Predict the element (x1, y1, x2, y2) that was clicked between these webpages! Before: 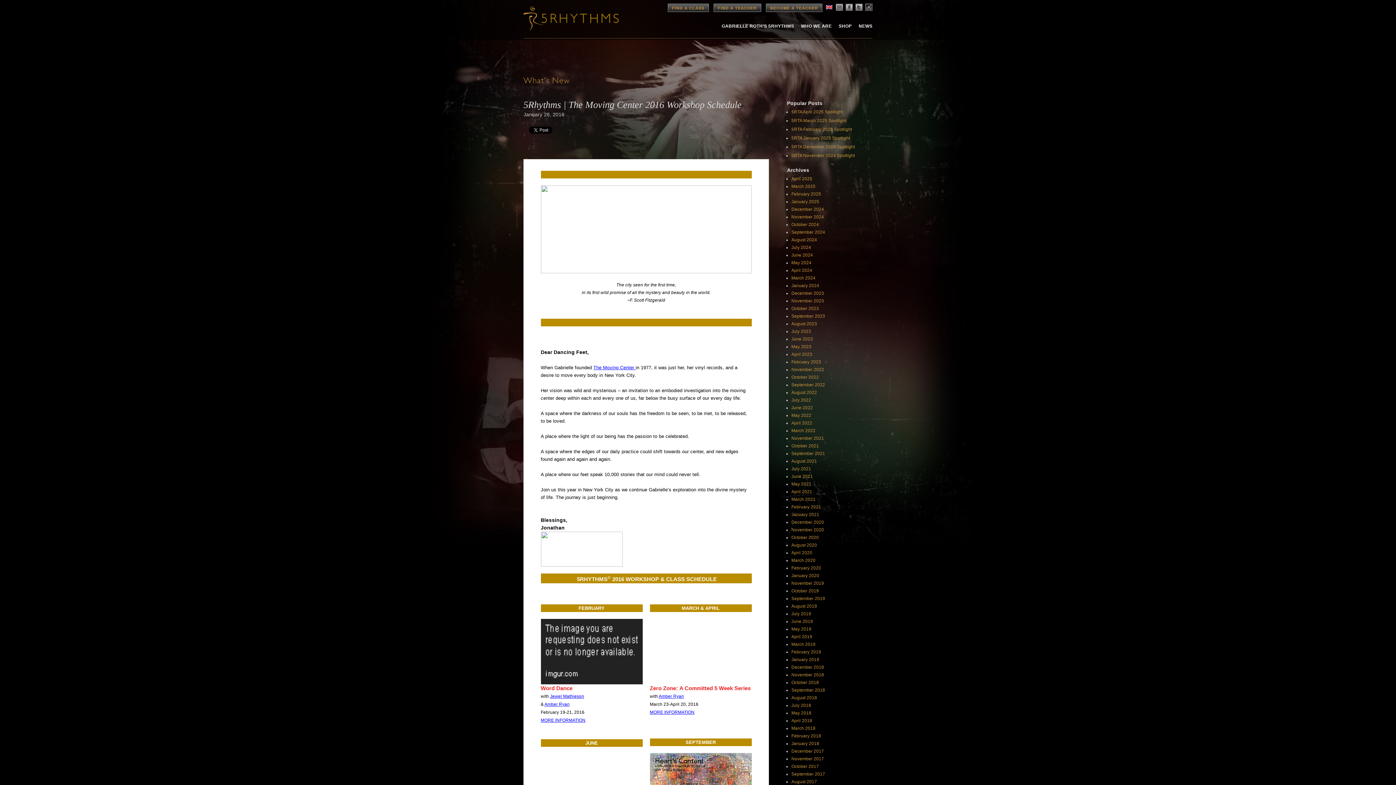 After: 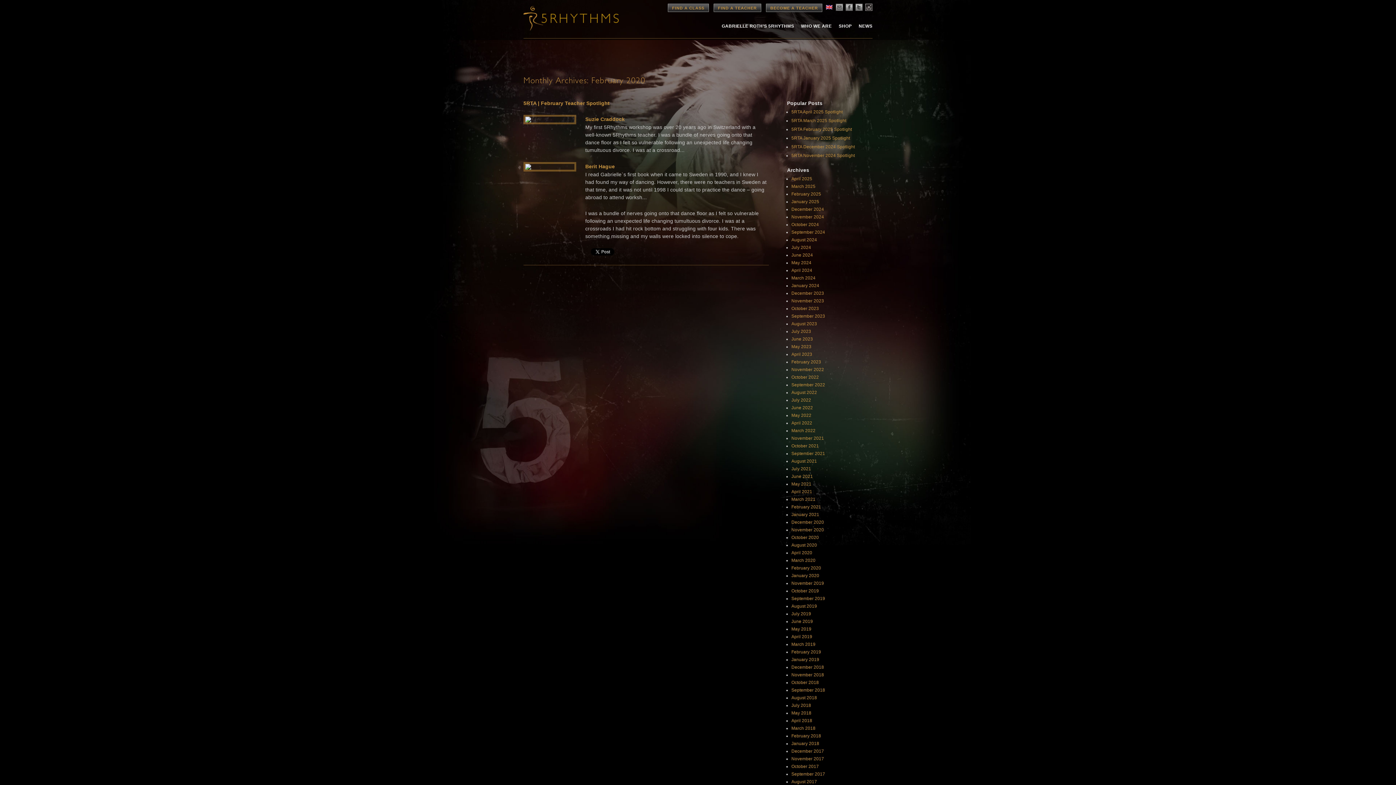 Action: bbox: (791, 565, 821, 570) label: February 2020